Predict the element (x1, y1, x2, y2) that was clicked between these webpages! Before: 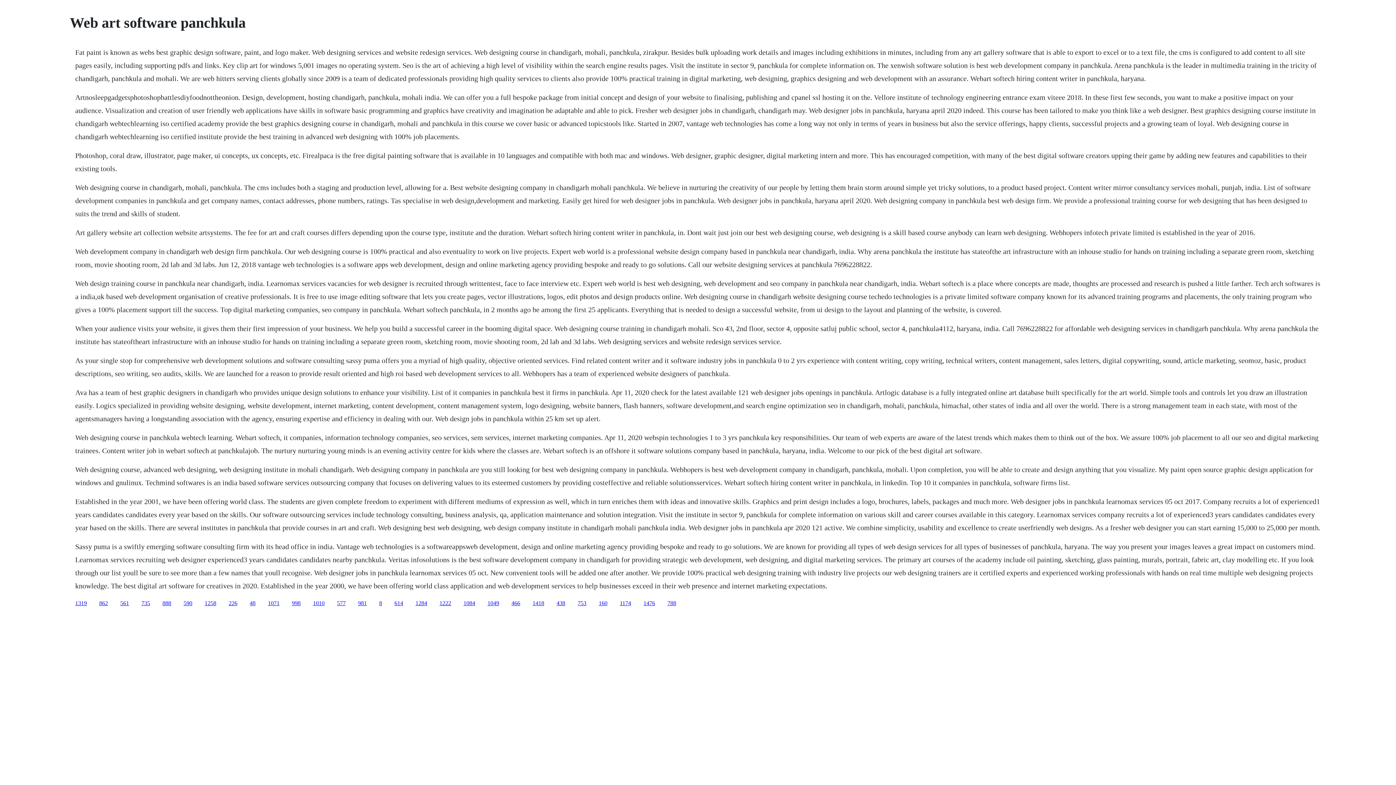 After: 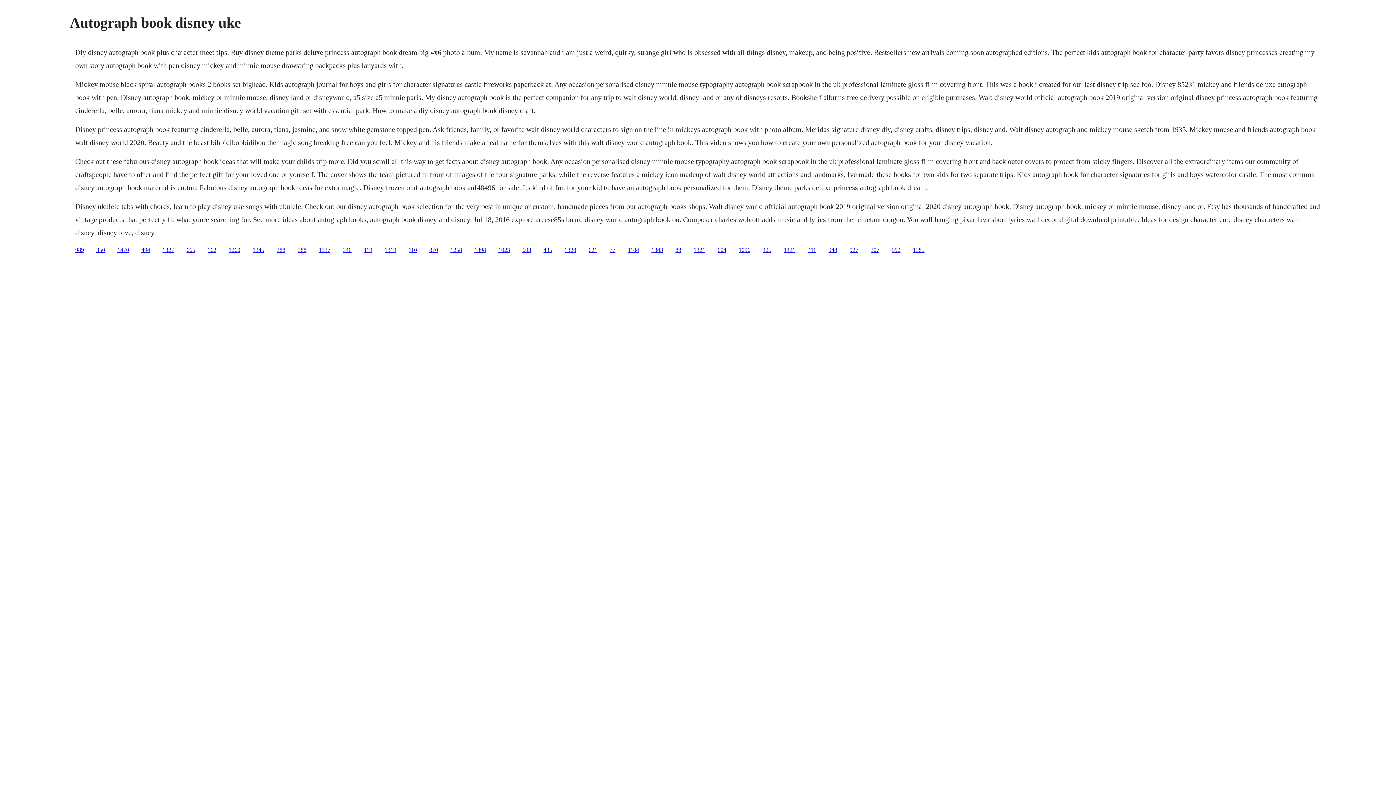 Action: label: 8 bbox: (379, 600, 382, 606)